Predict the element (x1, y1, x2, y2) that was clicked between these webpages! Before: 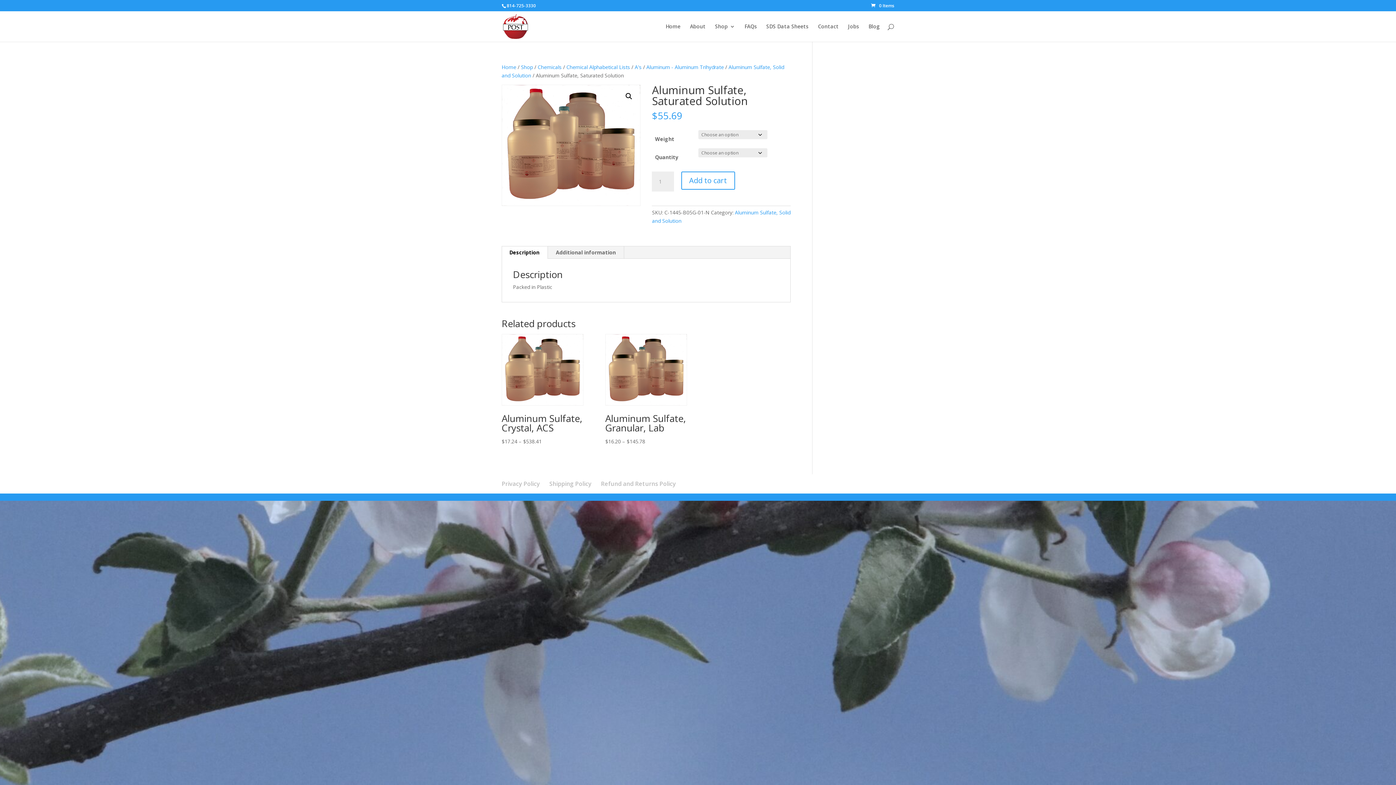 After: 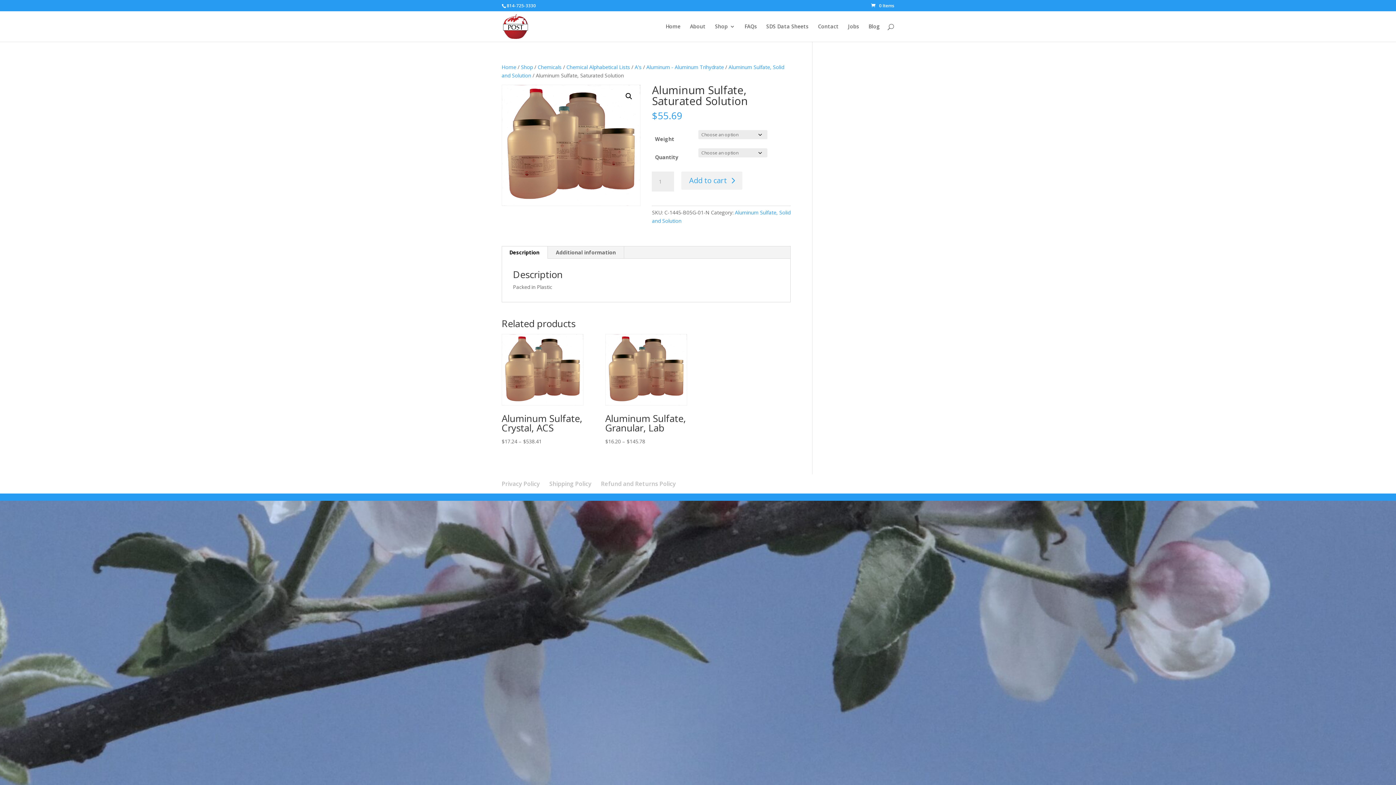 Action: label: Add to cart bbox: (681, 171, 735, 189)